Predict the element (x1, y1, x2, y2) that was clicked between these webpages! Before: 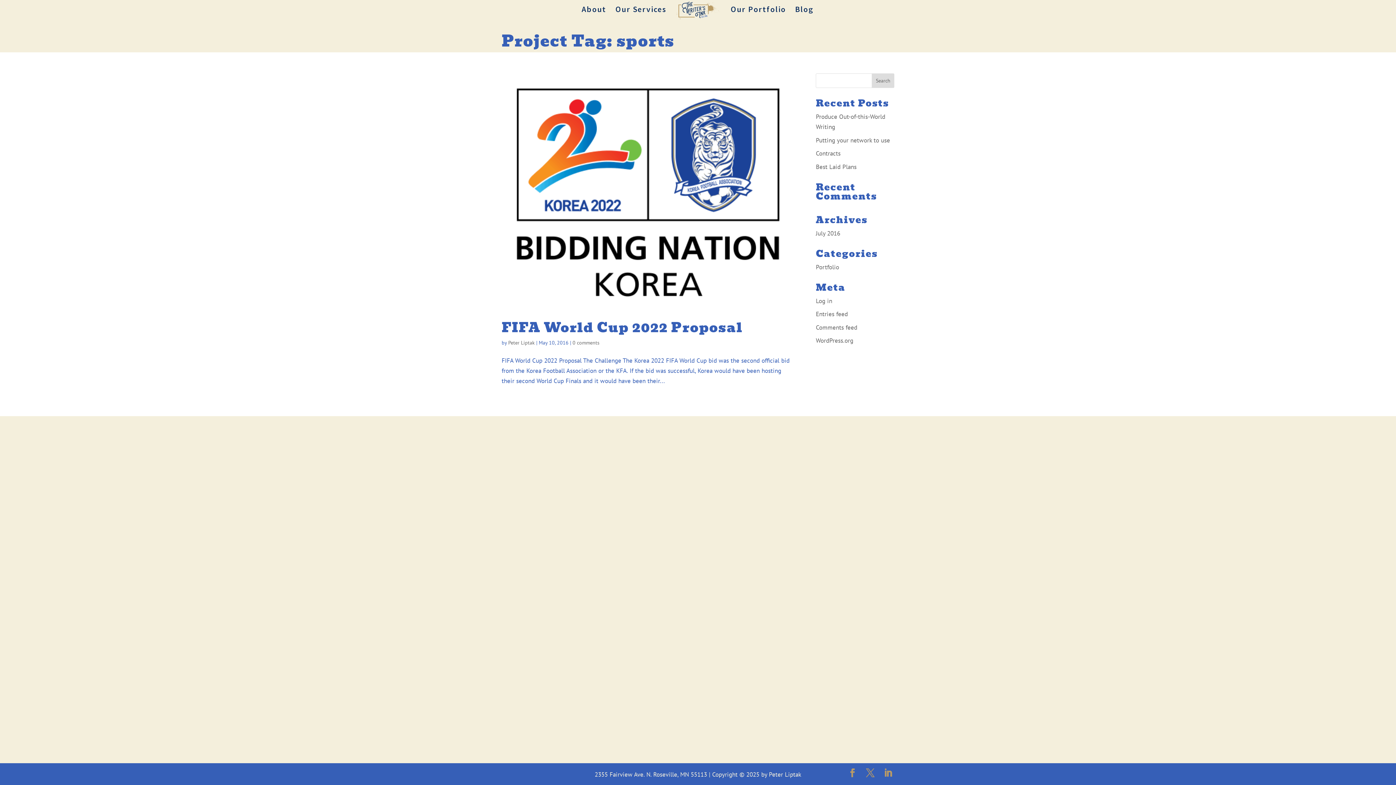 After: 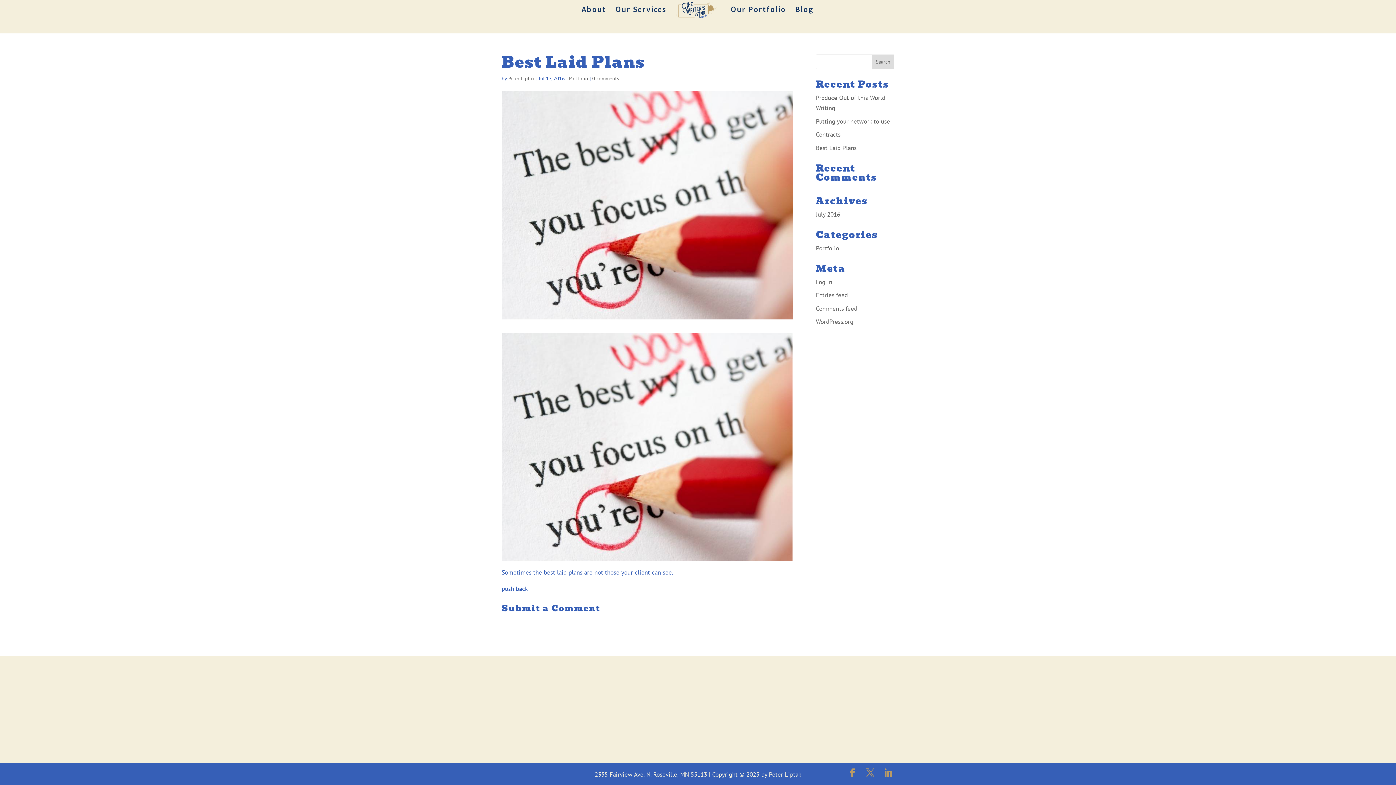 Action: bbox: (816, 162, 856, 170) label: Best Laid Plans